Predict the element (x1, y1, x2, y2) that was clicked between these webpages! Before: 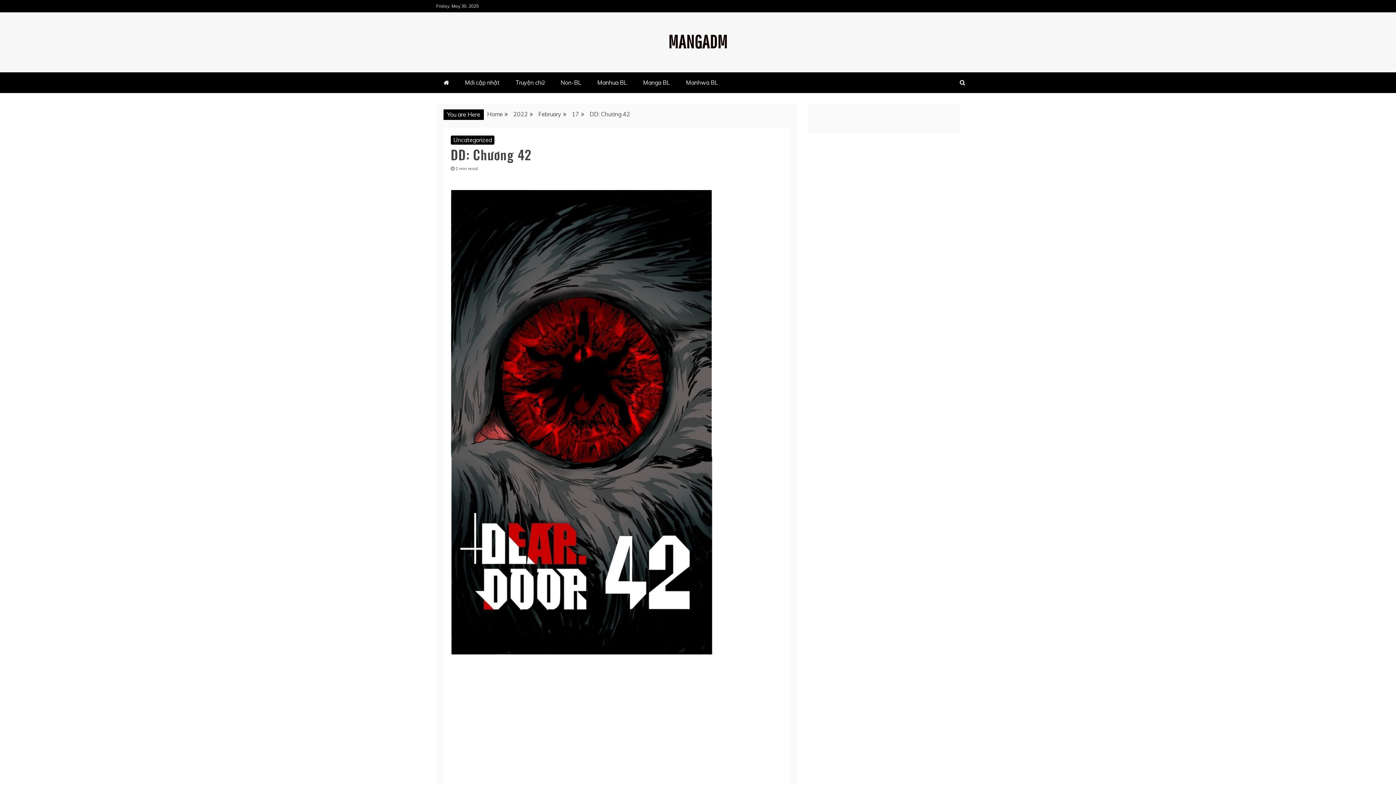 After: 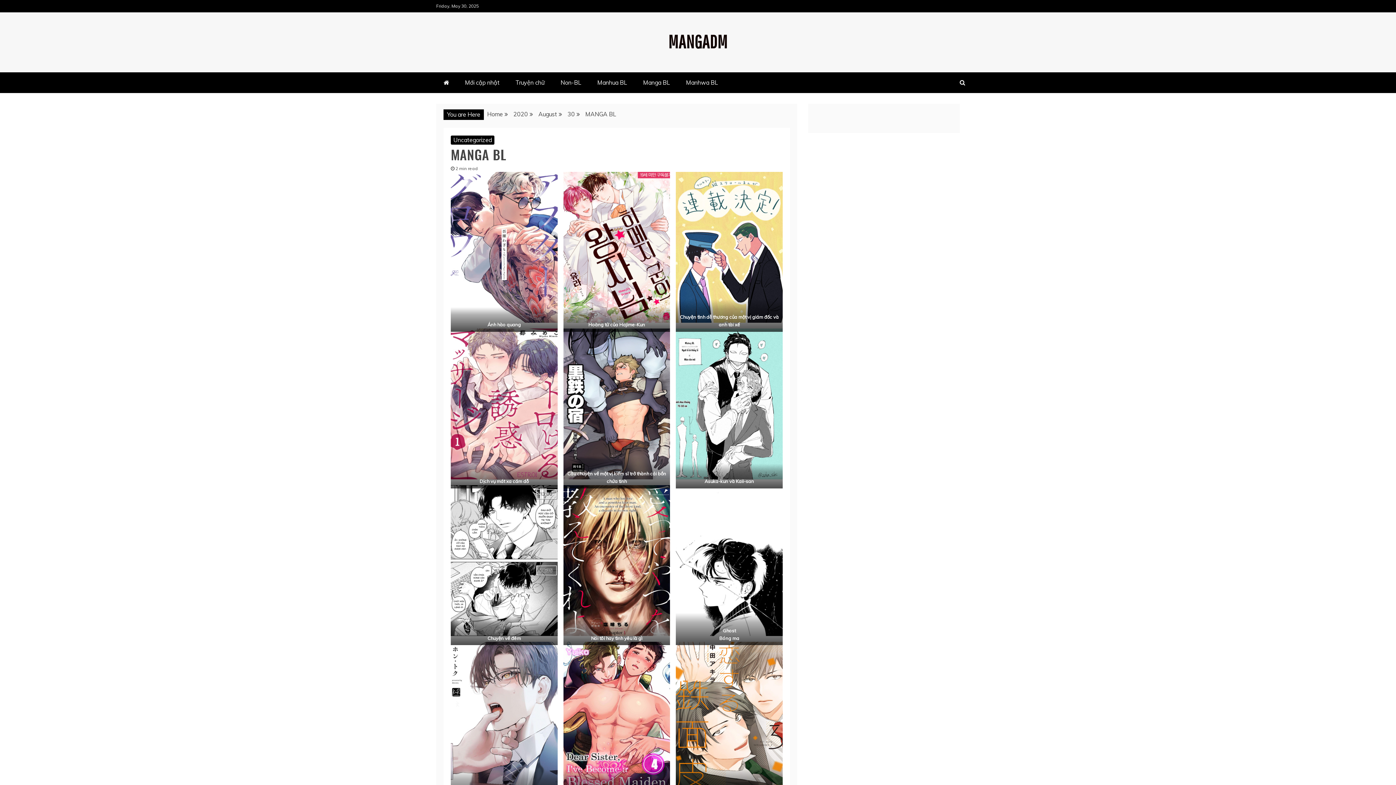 Action: label: Manga BL bbox: (636, 72, 677, 93)